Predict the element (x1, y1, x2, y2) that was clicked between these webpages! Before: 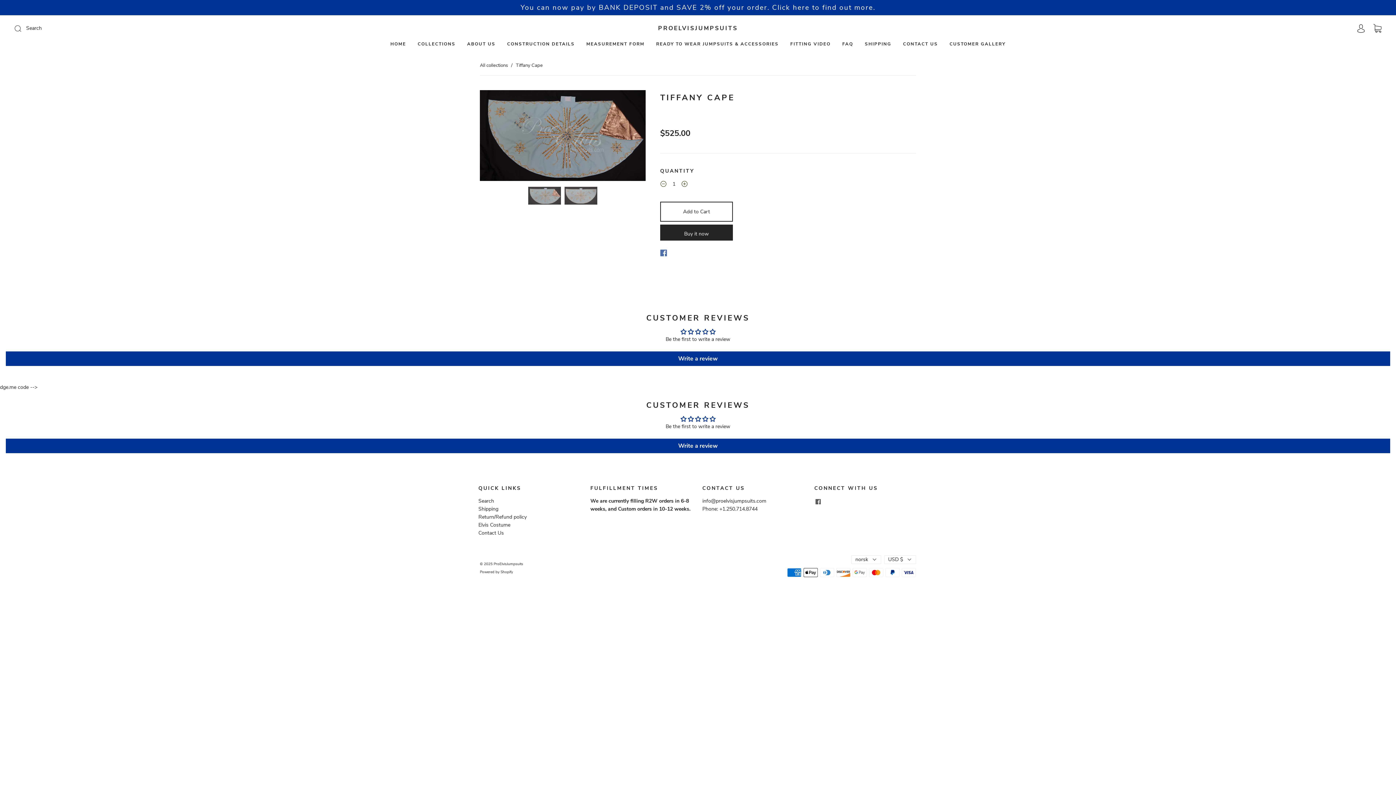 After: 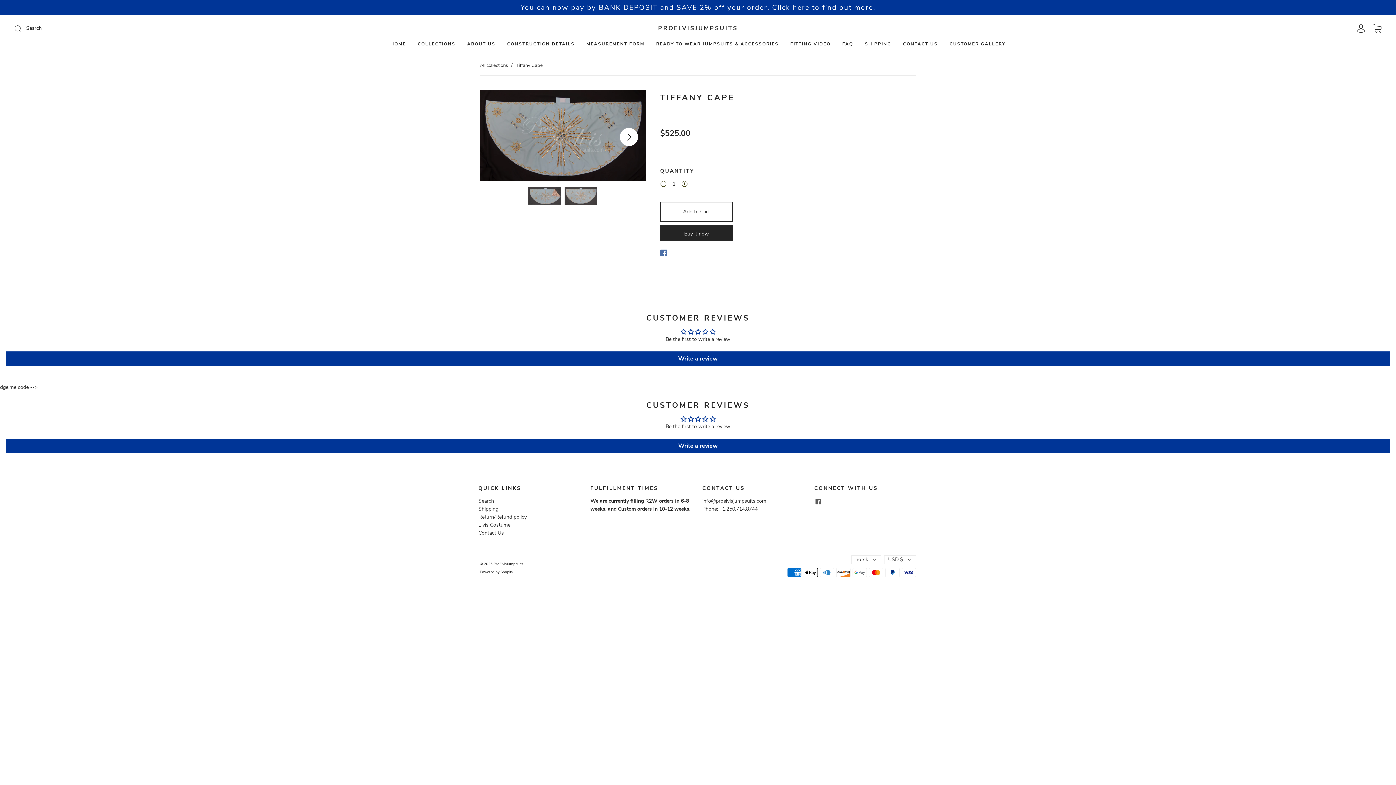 Action: label: Next bbox: (612, 90, 645, 183)